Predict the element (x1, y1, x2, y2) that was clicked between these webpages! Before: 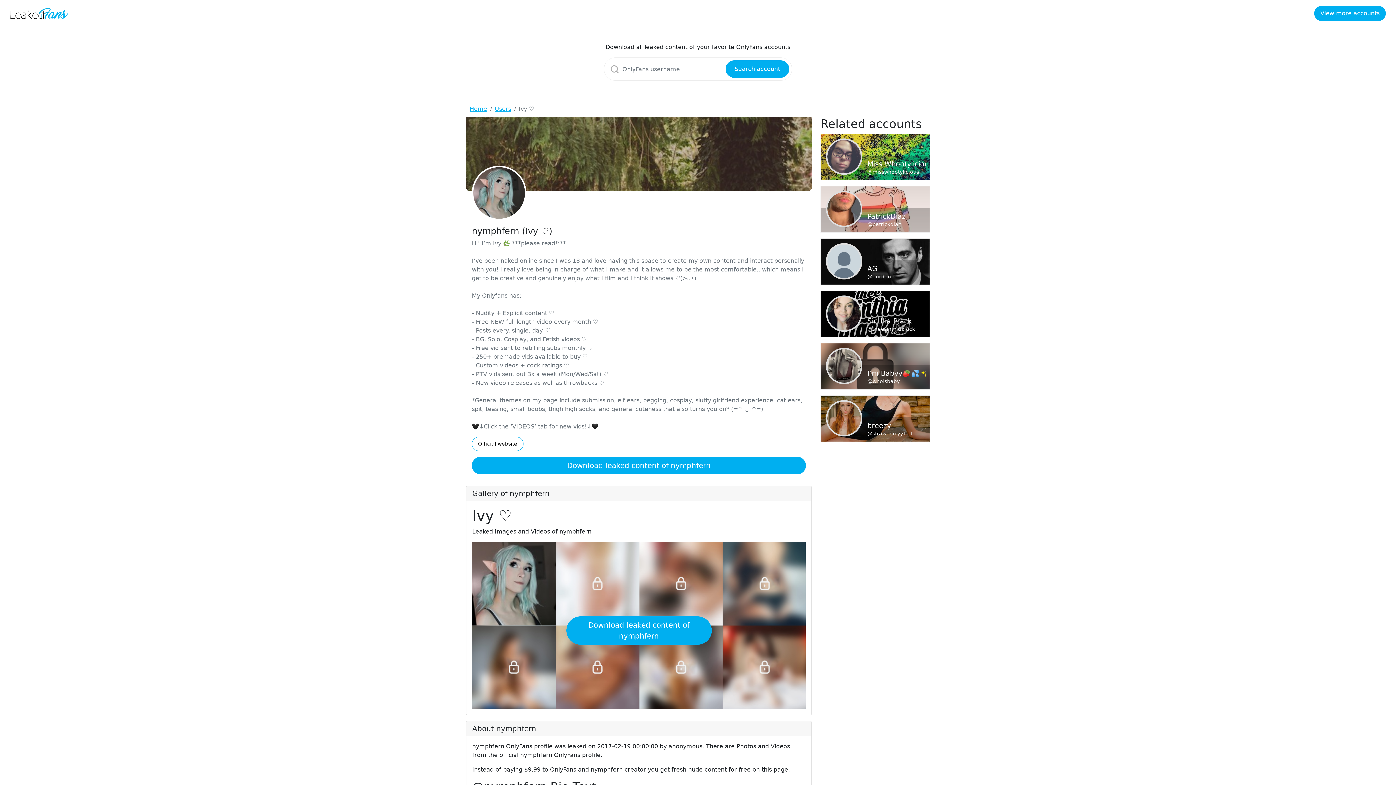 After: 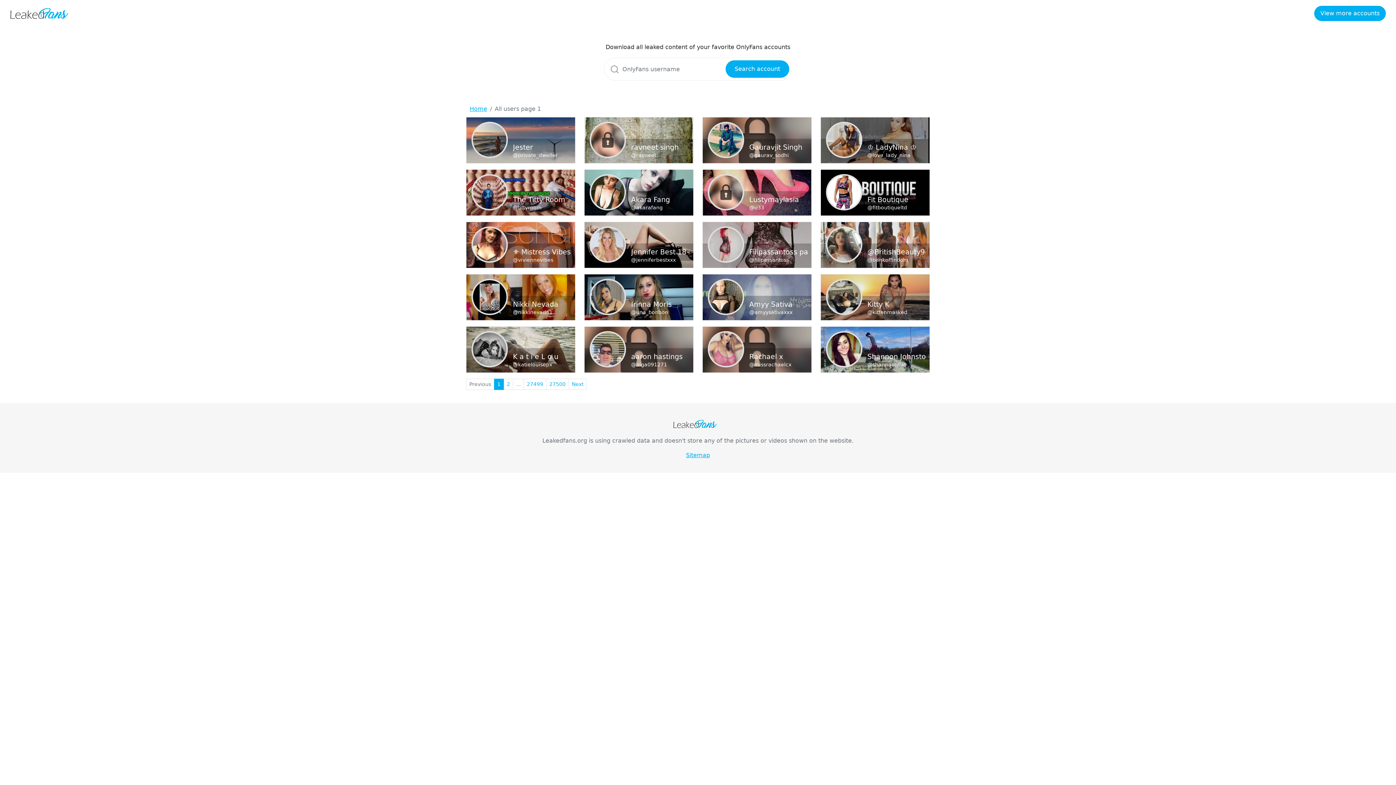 Action: bbox: (494, 105, 511, 112) label: Users